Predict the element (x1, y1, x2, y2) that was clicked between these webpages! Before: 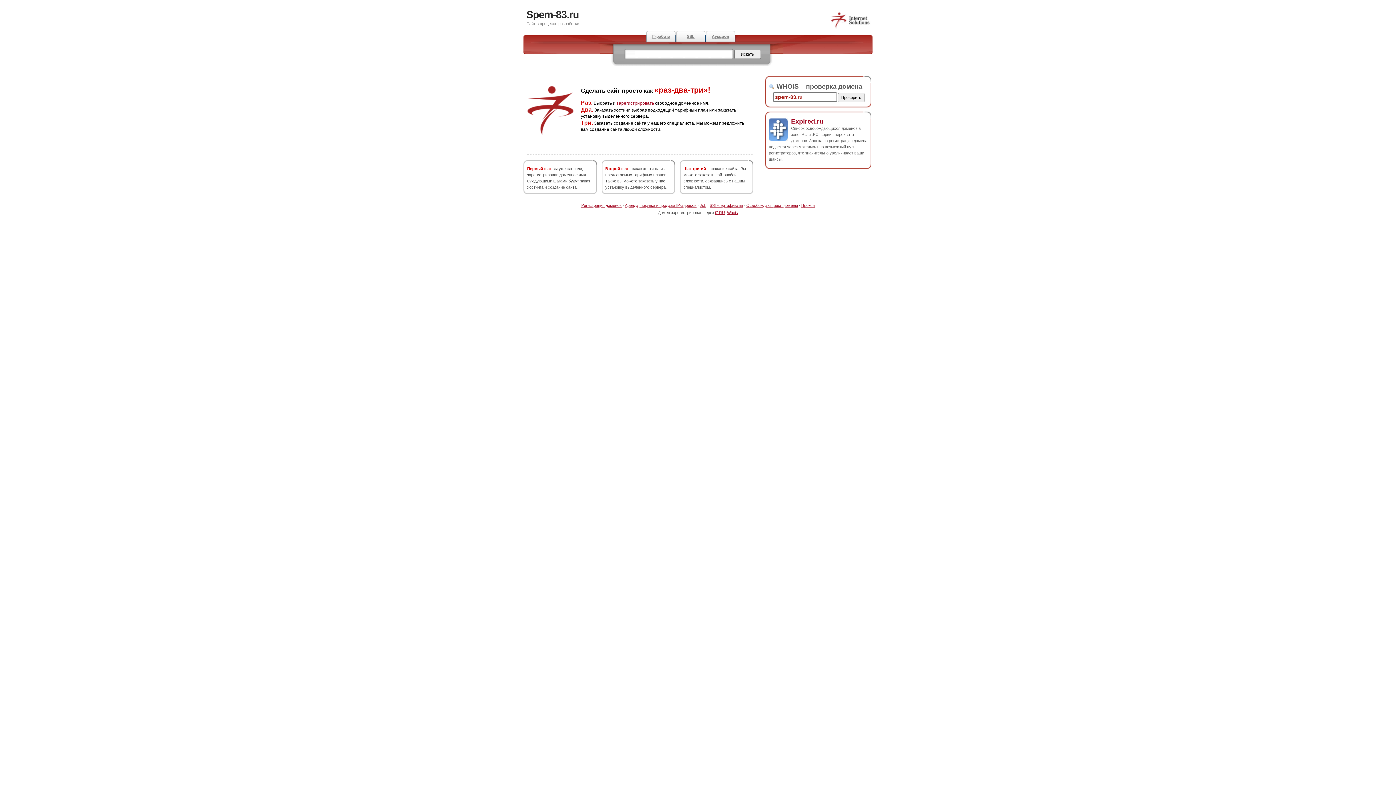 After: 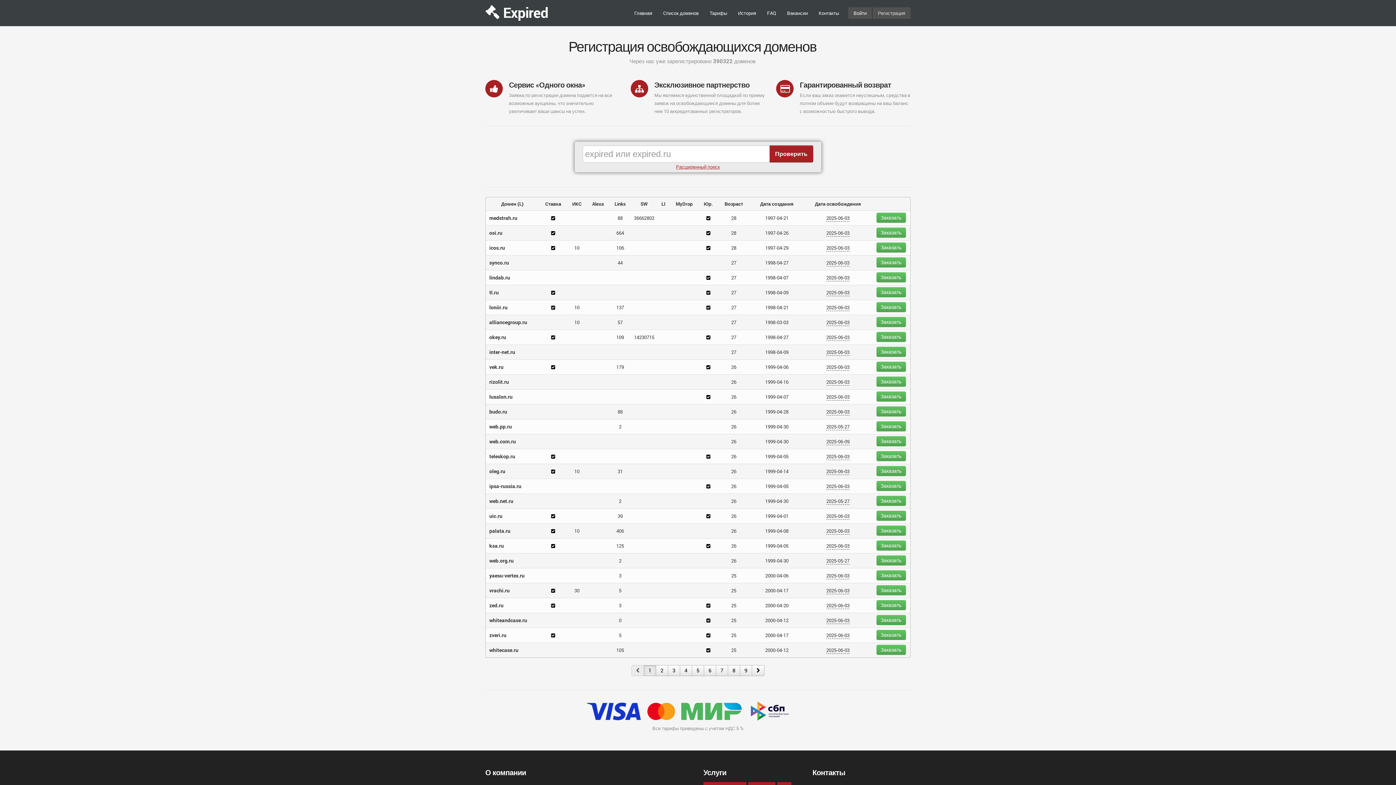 Action: bbox: (705, 30, 735, 42) label: Аукцион